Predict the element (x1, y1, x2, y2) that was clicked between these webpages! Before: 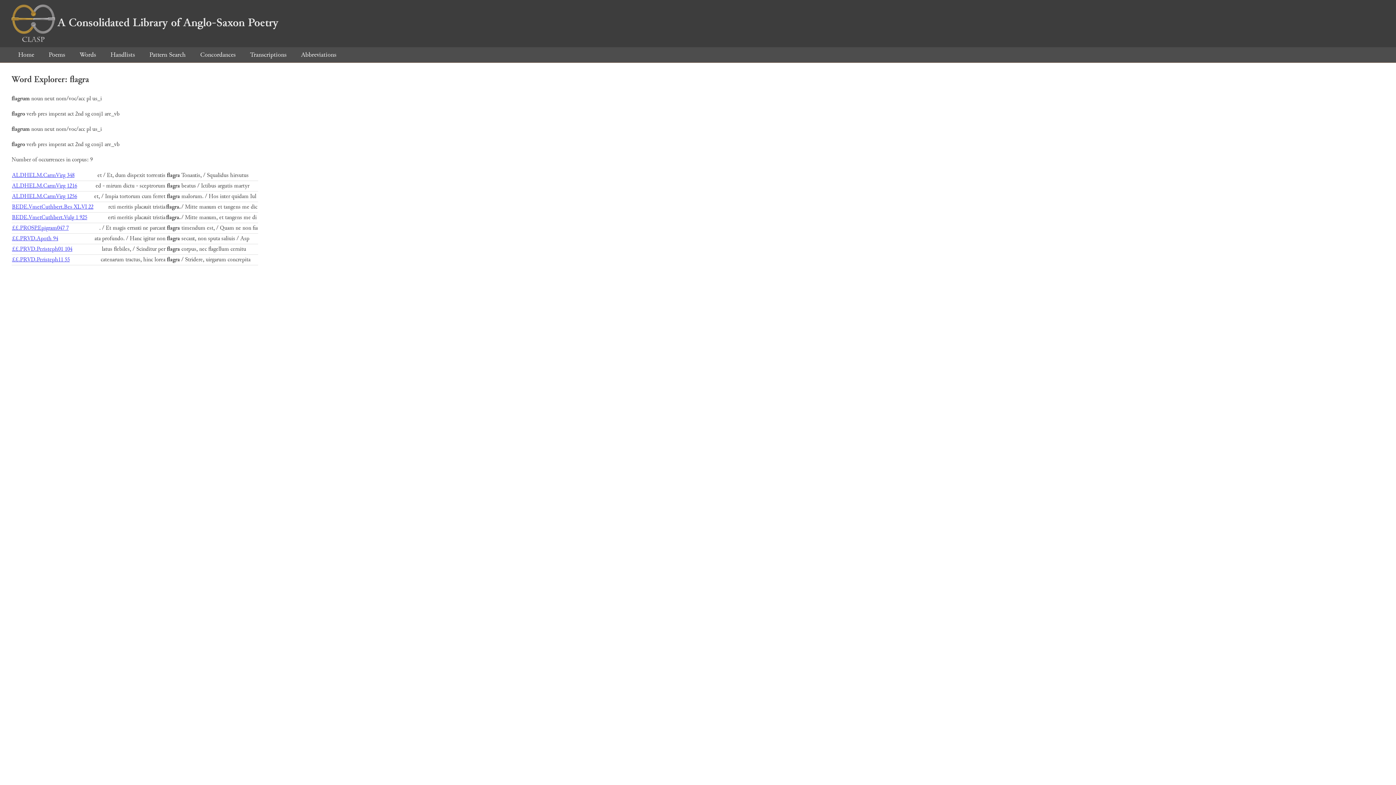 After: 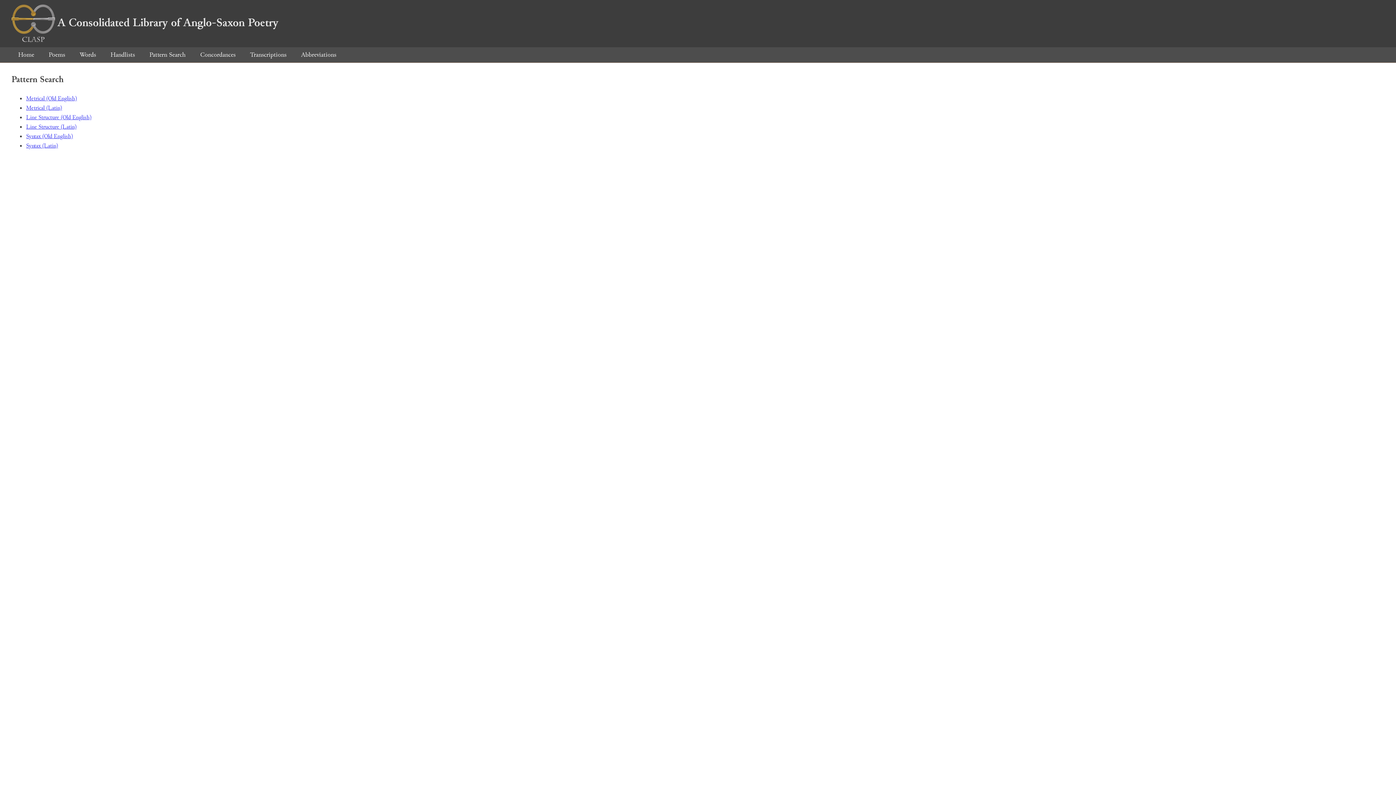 Action: bbox: (142, 50, 192, 59) label: Pattern Search